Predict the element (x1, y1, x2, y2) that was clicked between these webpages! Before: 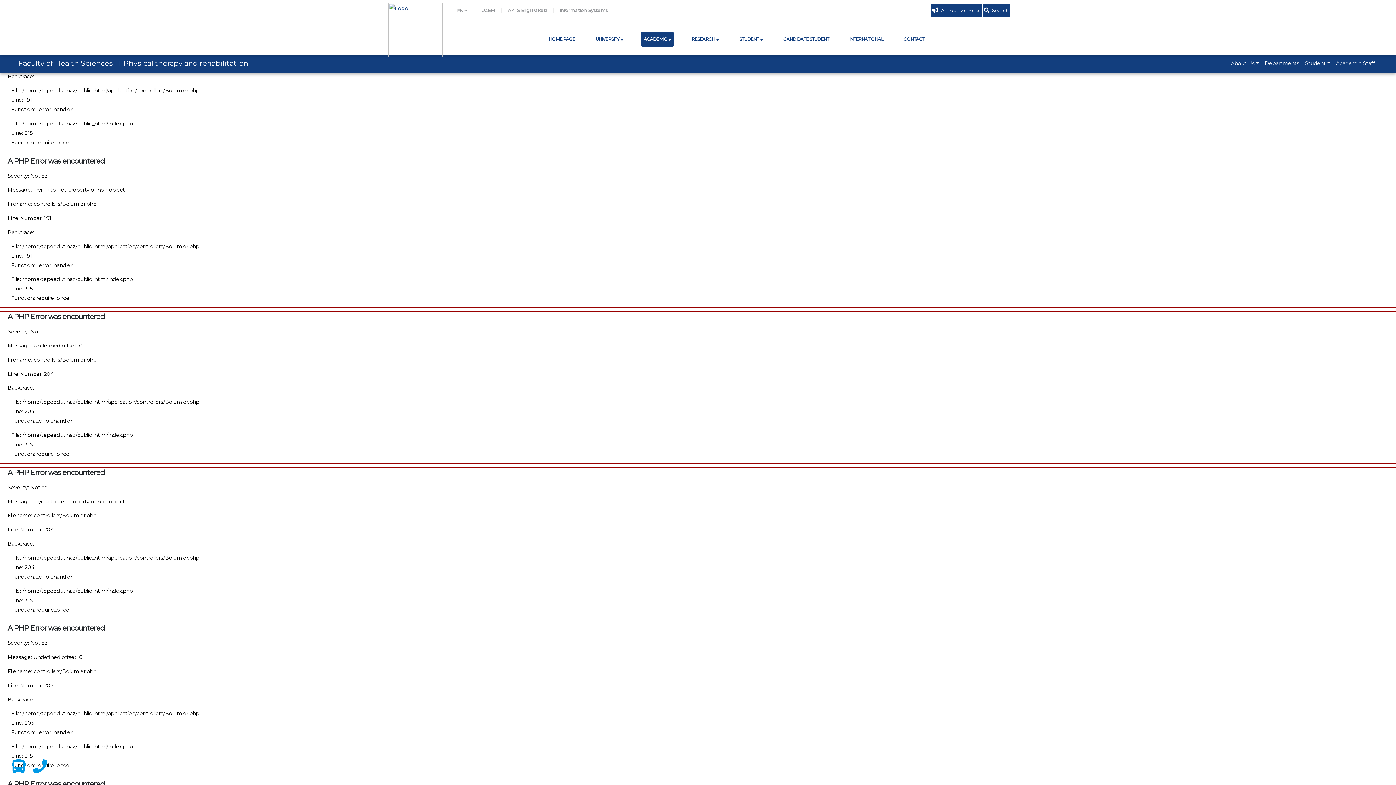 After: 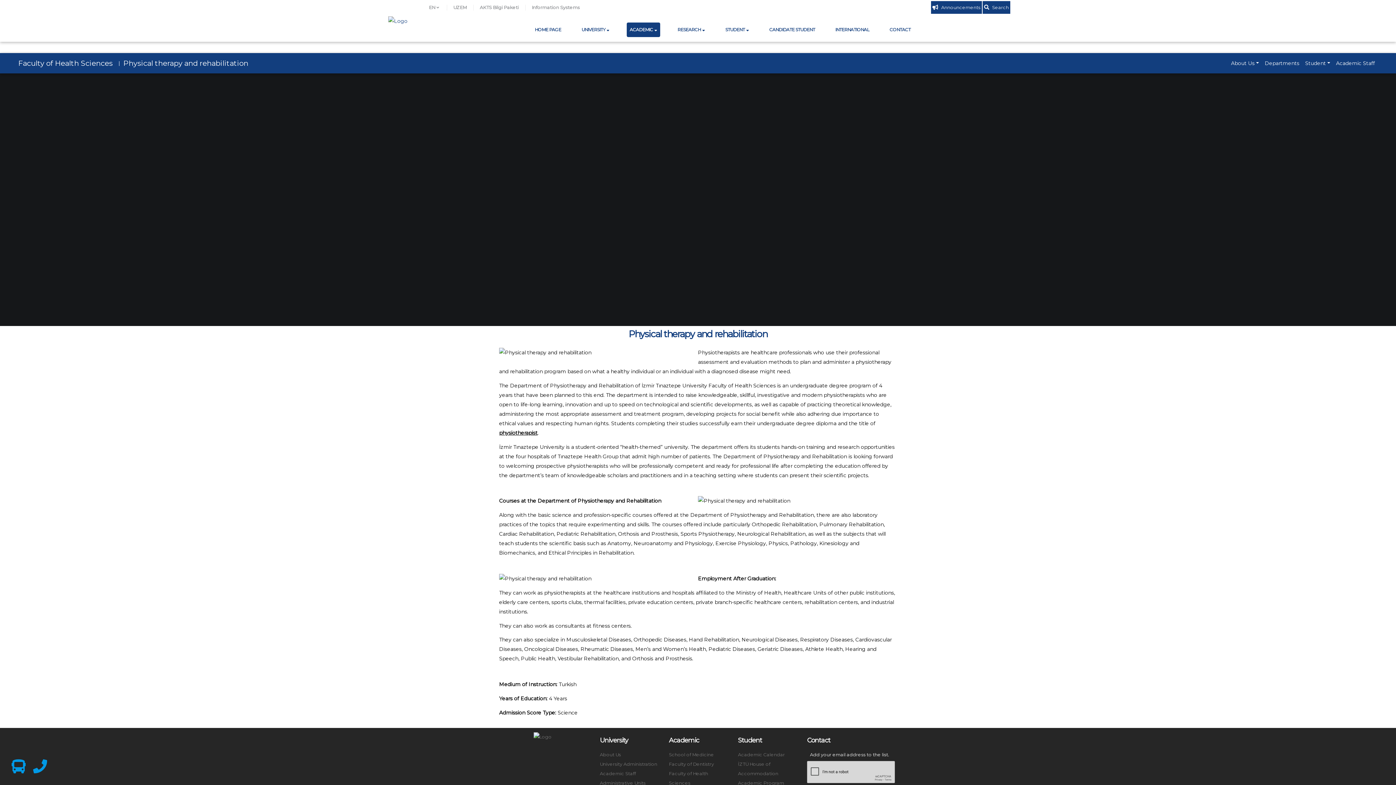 Action: bbox: (123, 56, 248, 69) label: Physical therapy and rehabilitation